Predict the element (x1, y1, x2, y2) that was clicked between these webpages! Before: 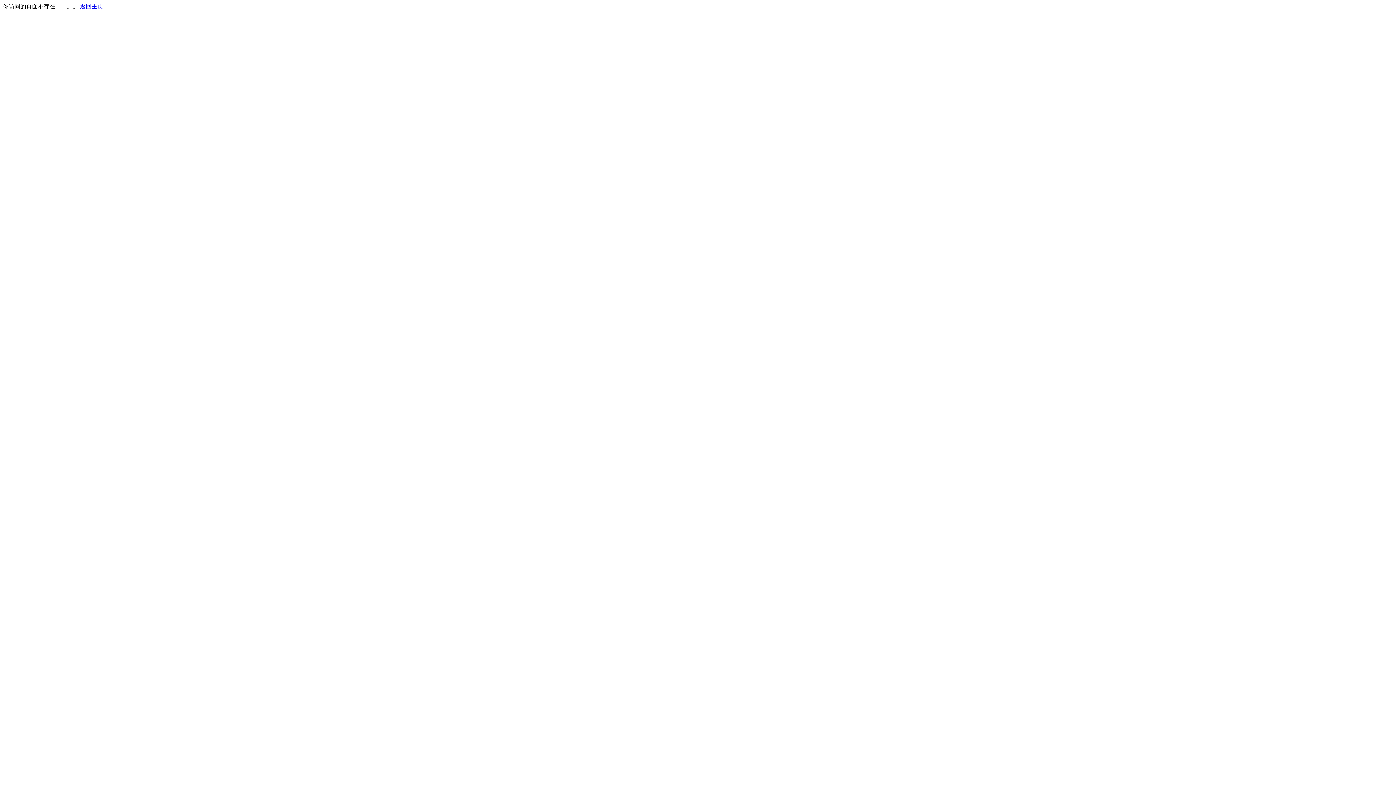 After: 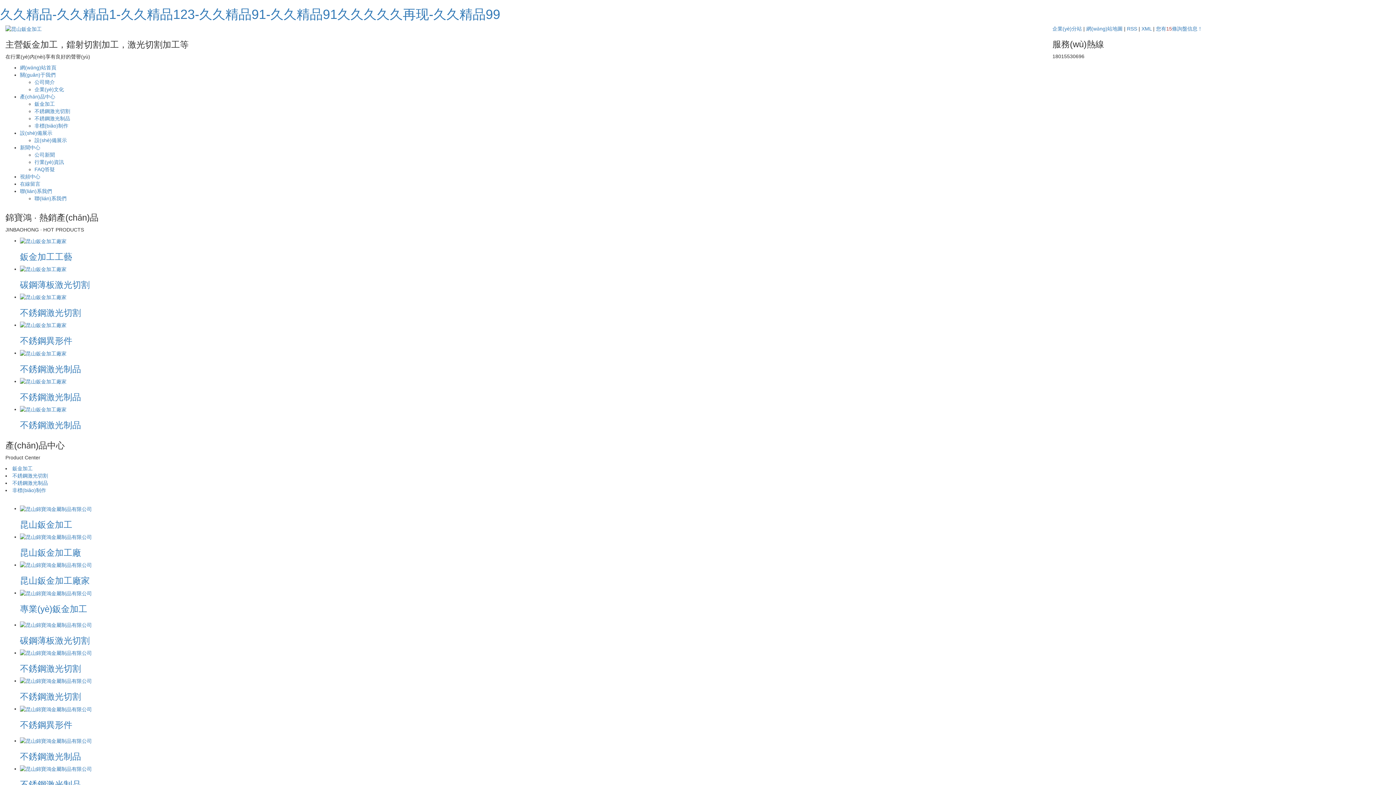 Action: bbox: (80, 3, 103, 9) label: 返回主页